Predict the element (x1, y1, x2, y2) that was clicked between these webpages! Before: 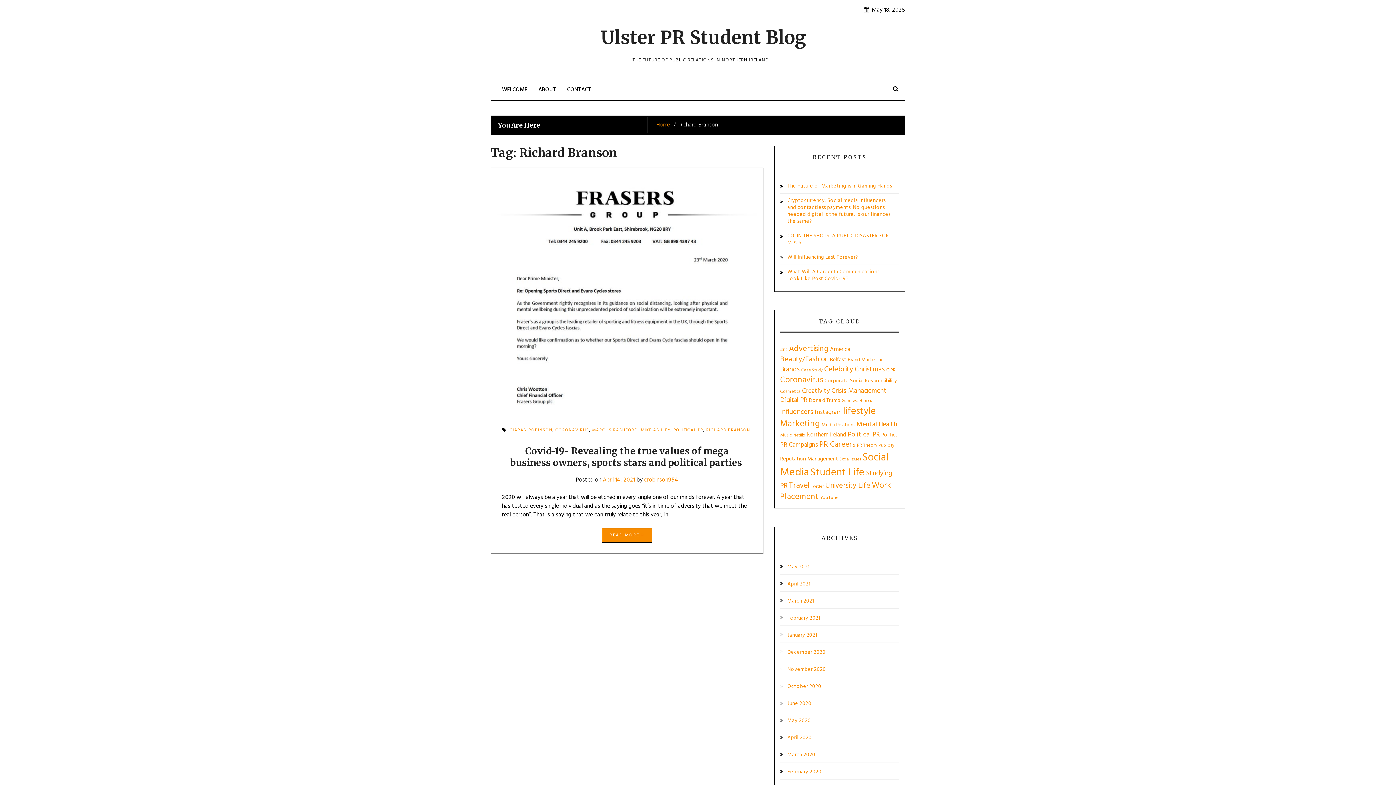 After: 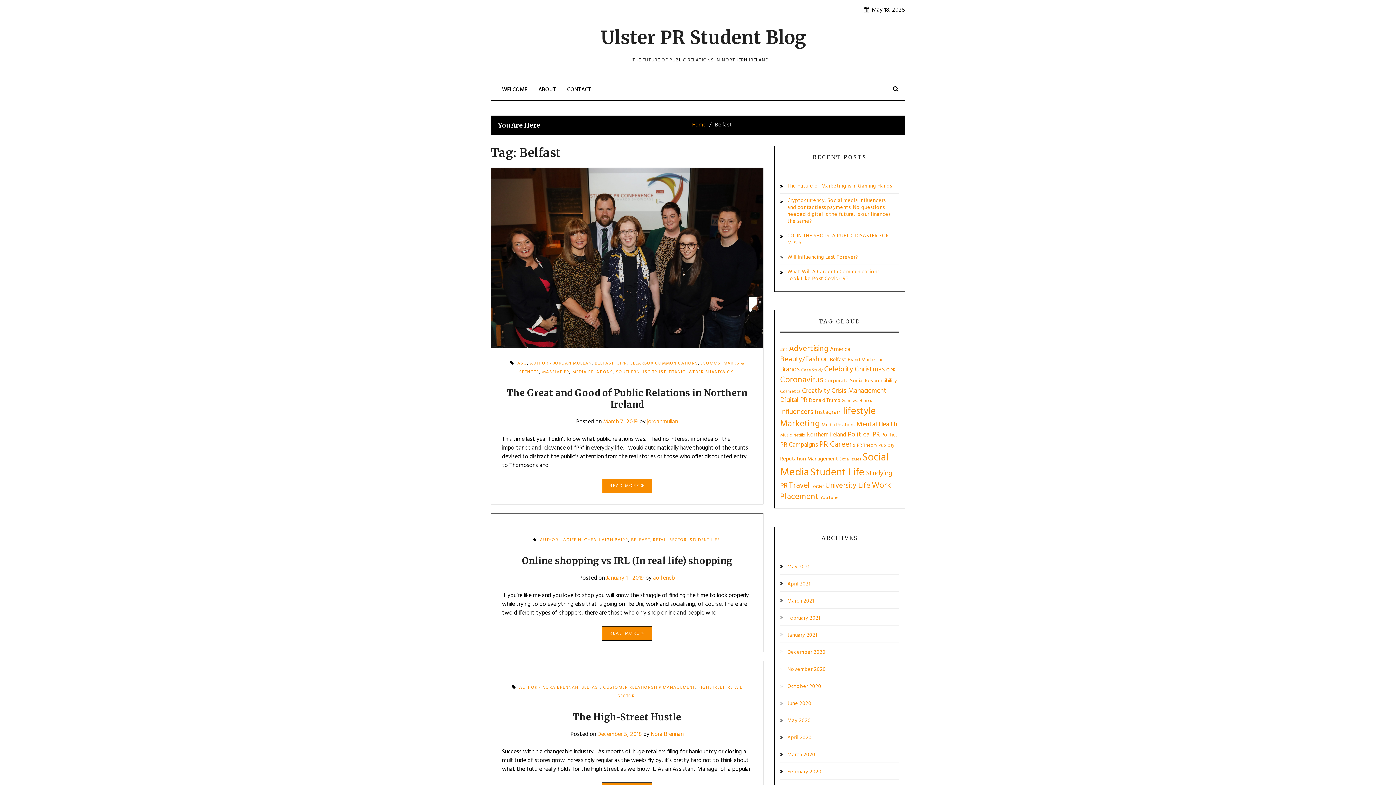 Action: label: Belfast (17 items) bbox: (830, 355, 846, 364)